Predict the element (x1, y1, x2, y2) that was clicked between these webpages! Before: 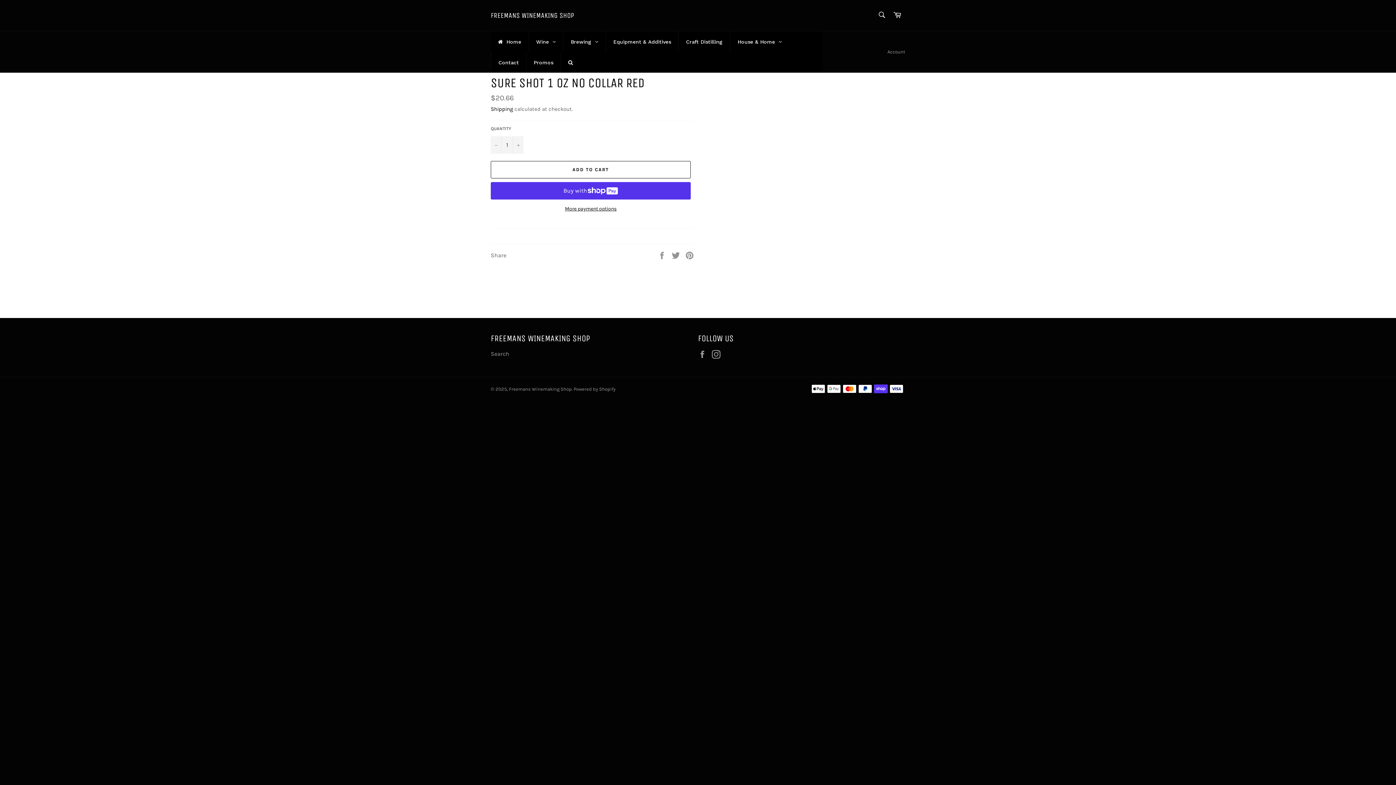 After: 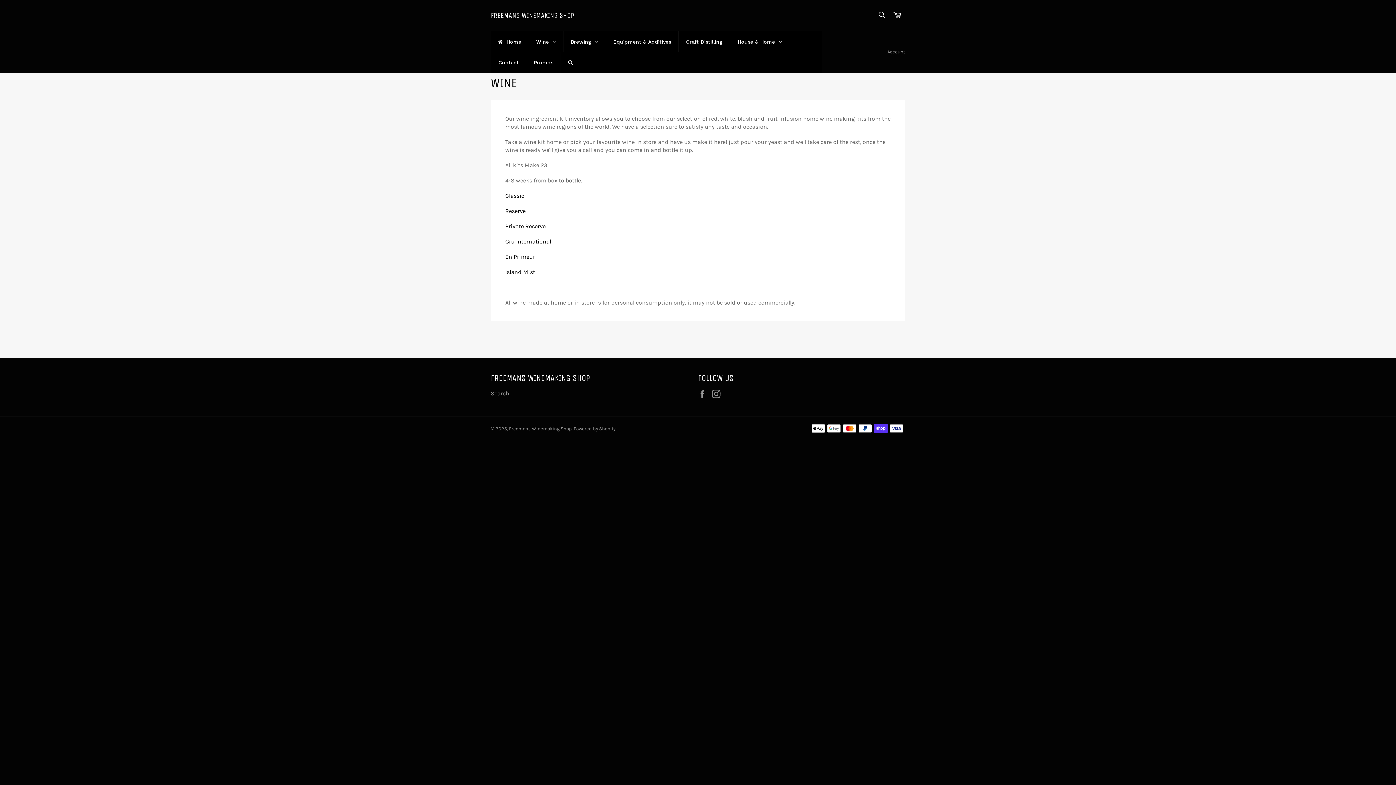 Action: bbox: (529, 31, 563, 52) label: Wine